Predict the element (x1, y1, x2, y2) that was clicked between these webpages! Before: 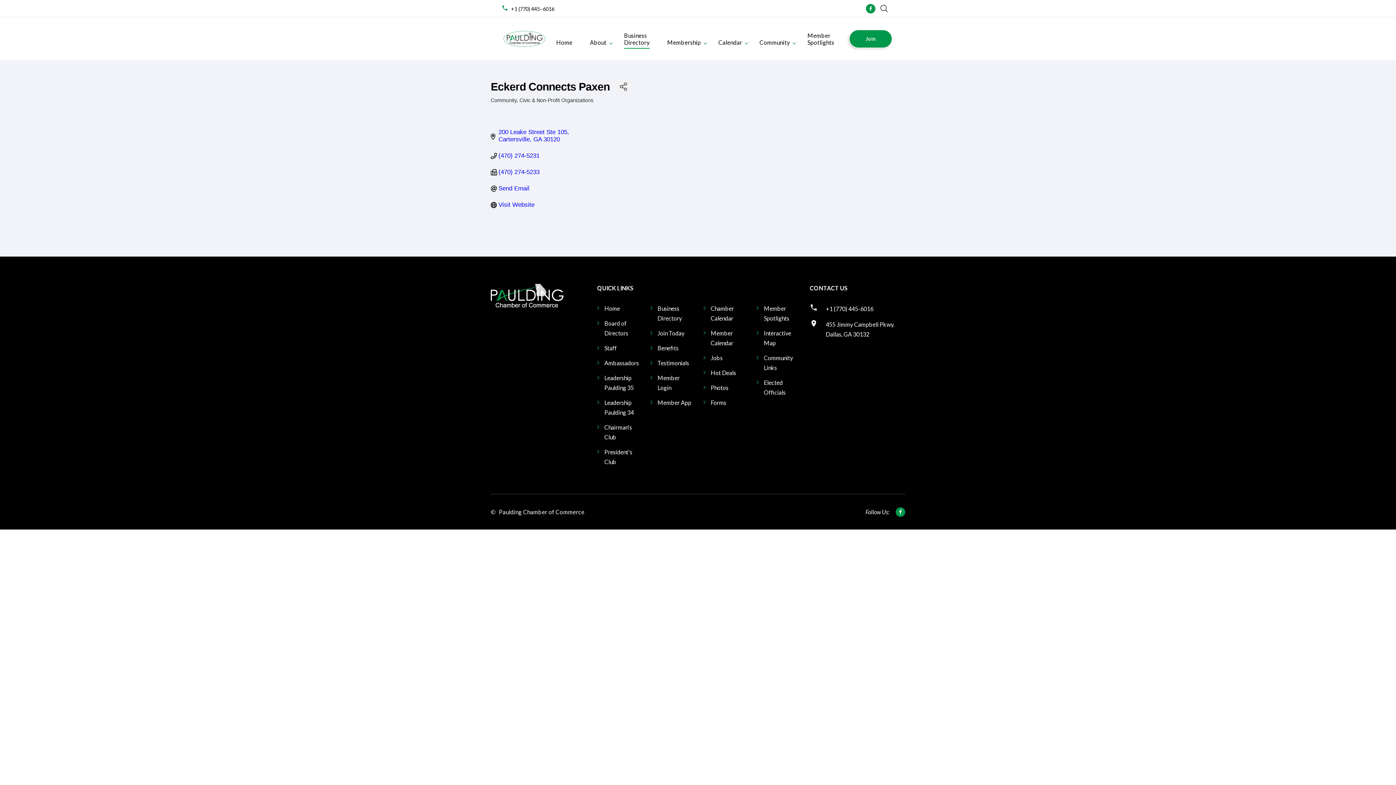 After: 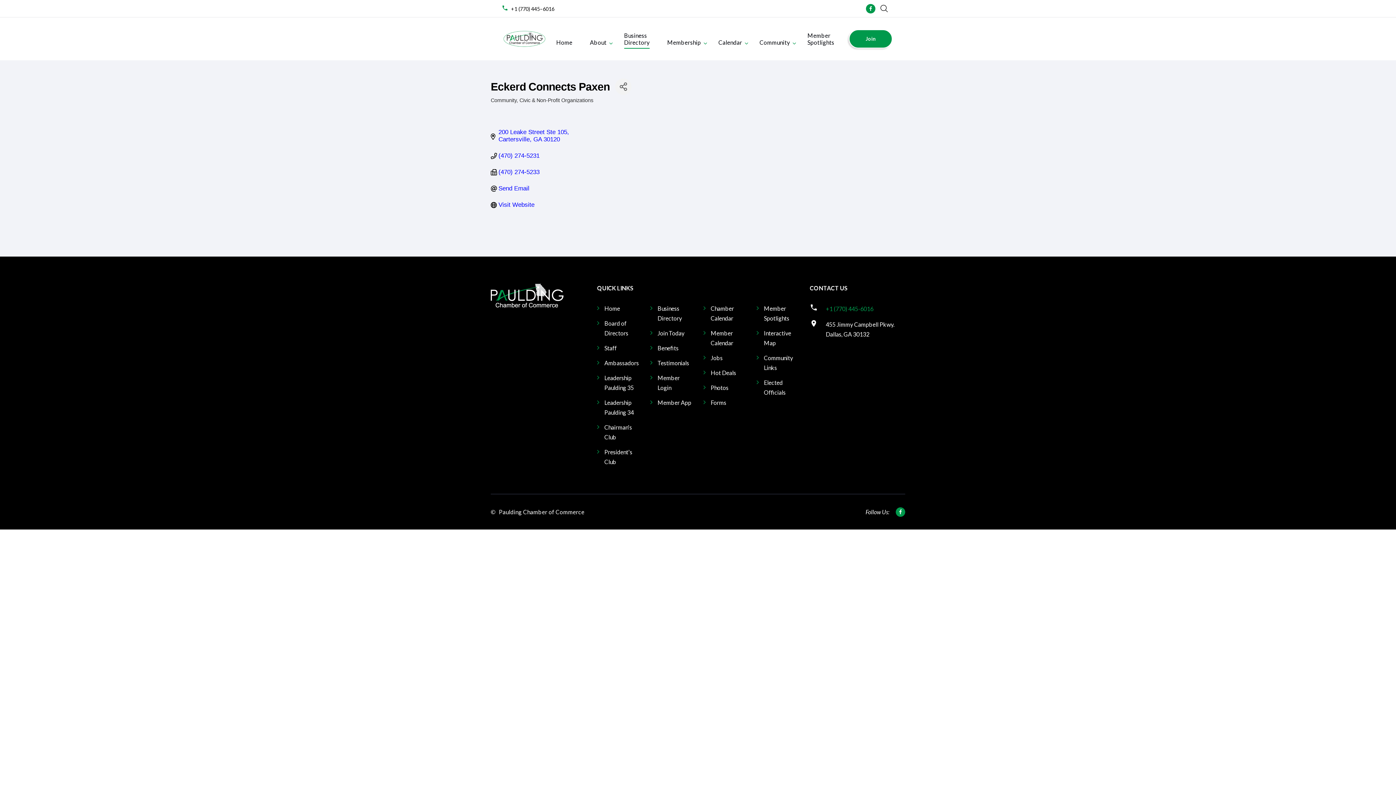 Action: label: +1 (770) 445-6016 bbox: (826, 304, 873, 313)